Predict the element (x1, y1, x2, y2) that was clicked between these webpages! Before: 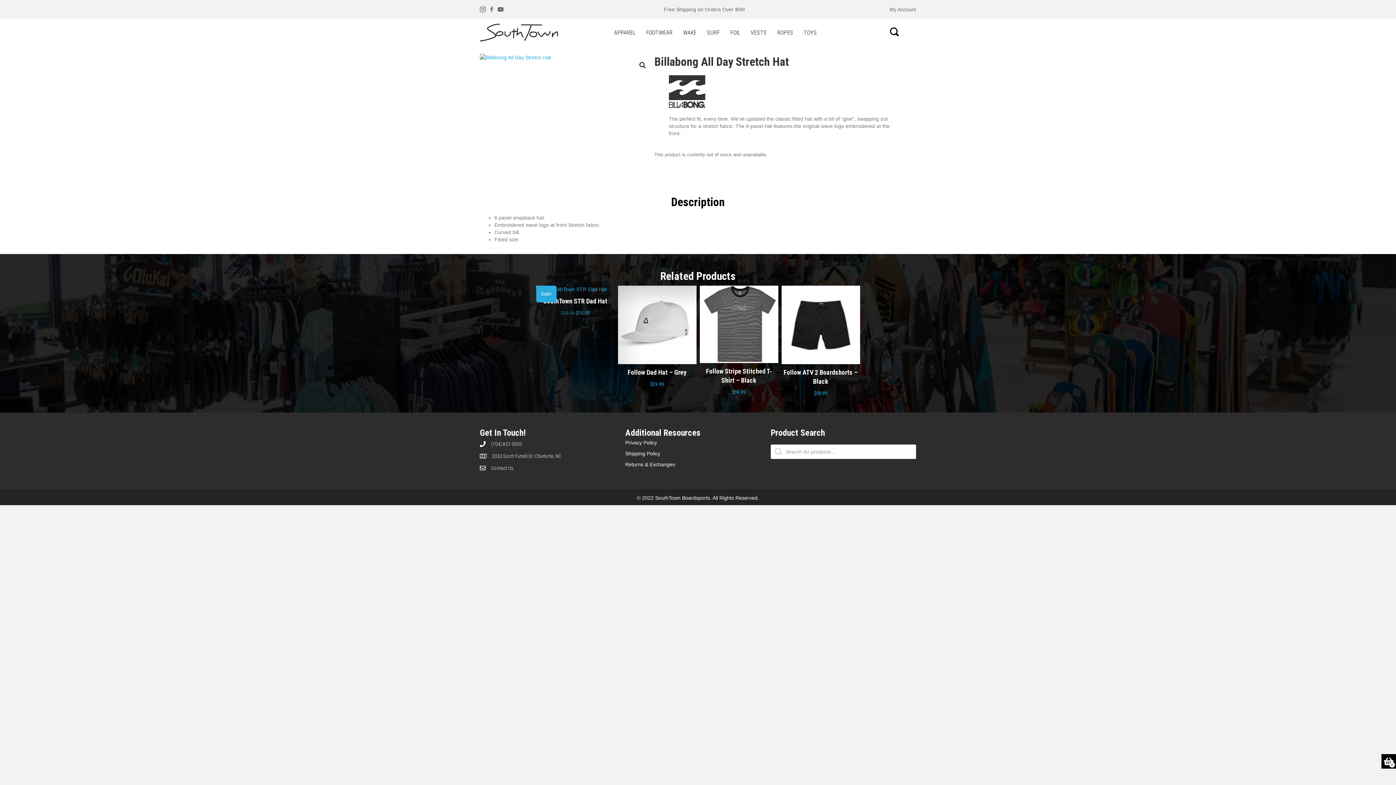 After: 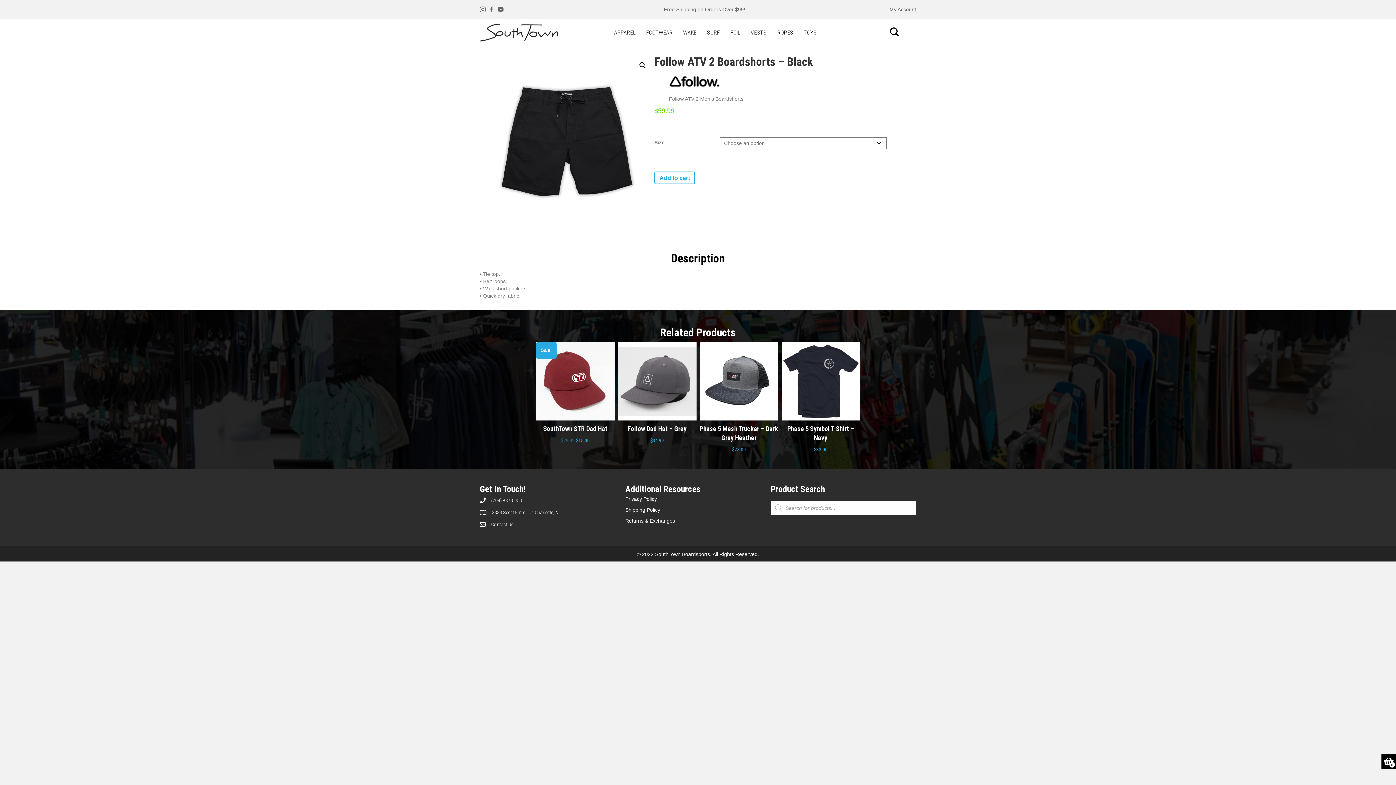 Action: bbox: (622, 285, 701, 364)